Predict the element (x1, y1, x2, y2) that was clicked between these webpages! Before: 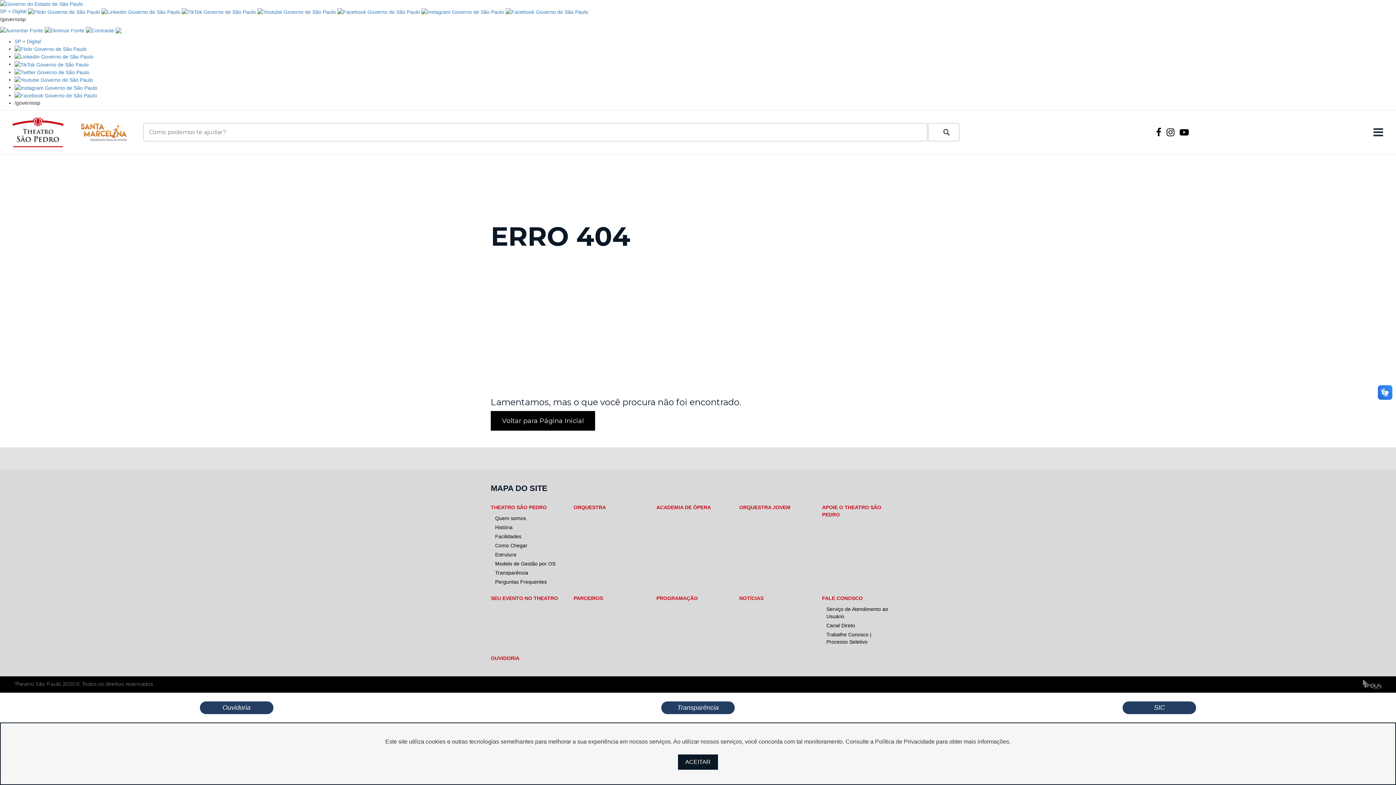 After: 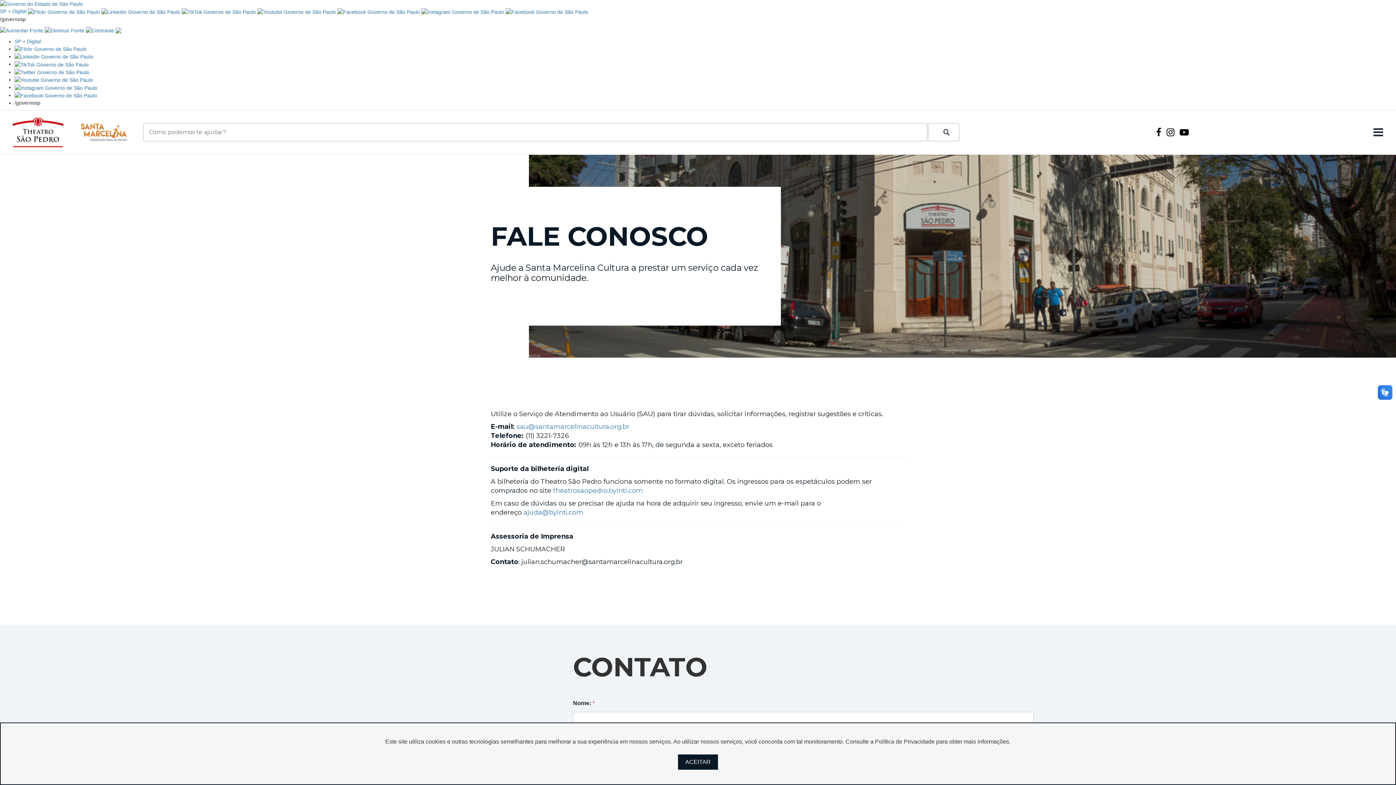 Action: label: FALE CONOSCO bbox: (822, 594, 892, 602)